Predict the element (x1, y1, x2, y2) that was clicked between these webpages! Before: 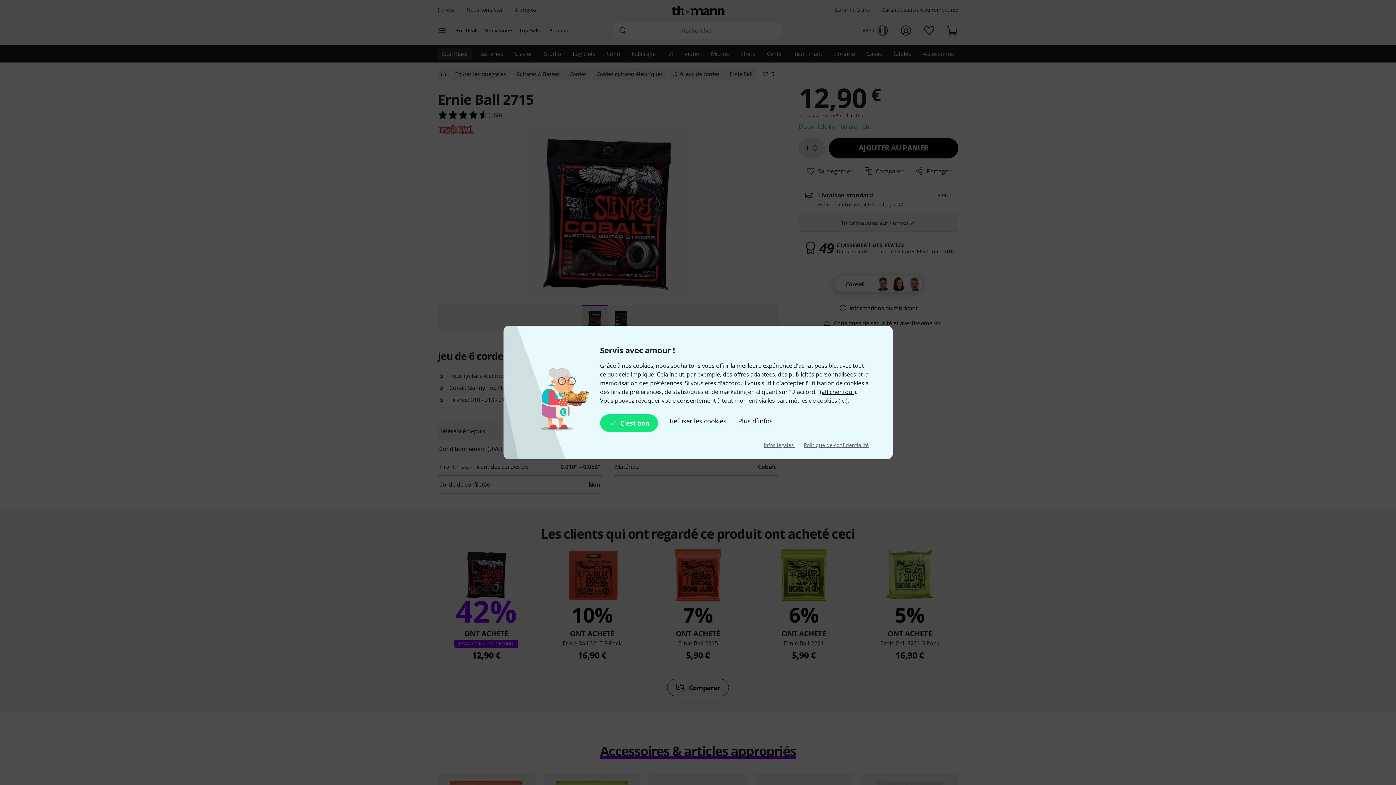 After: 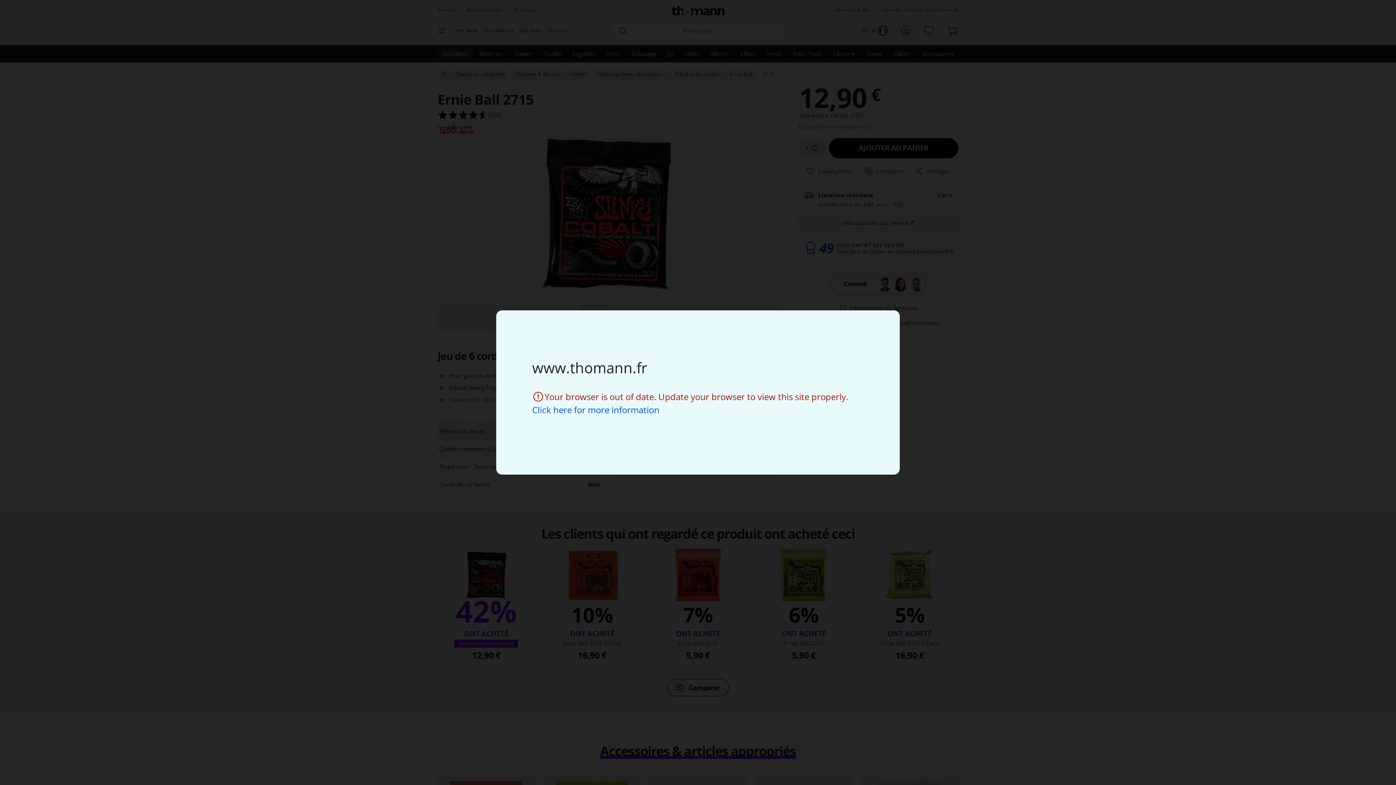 Action: label: Plus d´infos bbox: (738, 414, 772, 432)